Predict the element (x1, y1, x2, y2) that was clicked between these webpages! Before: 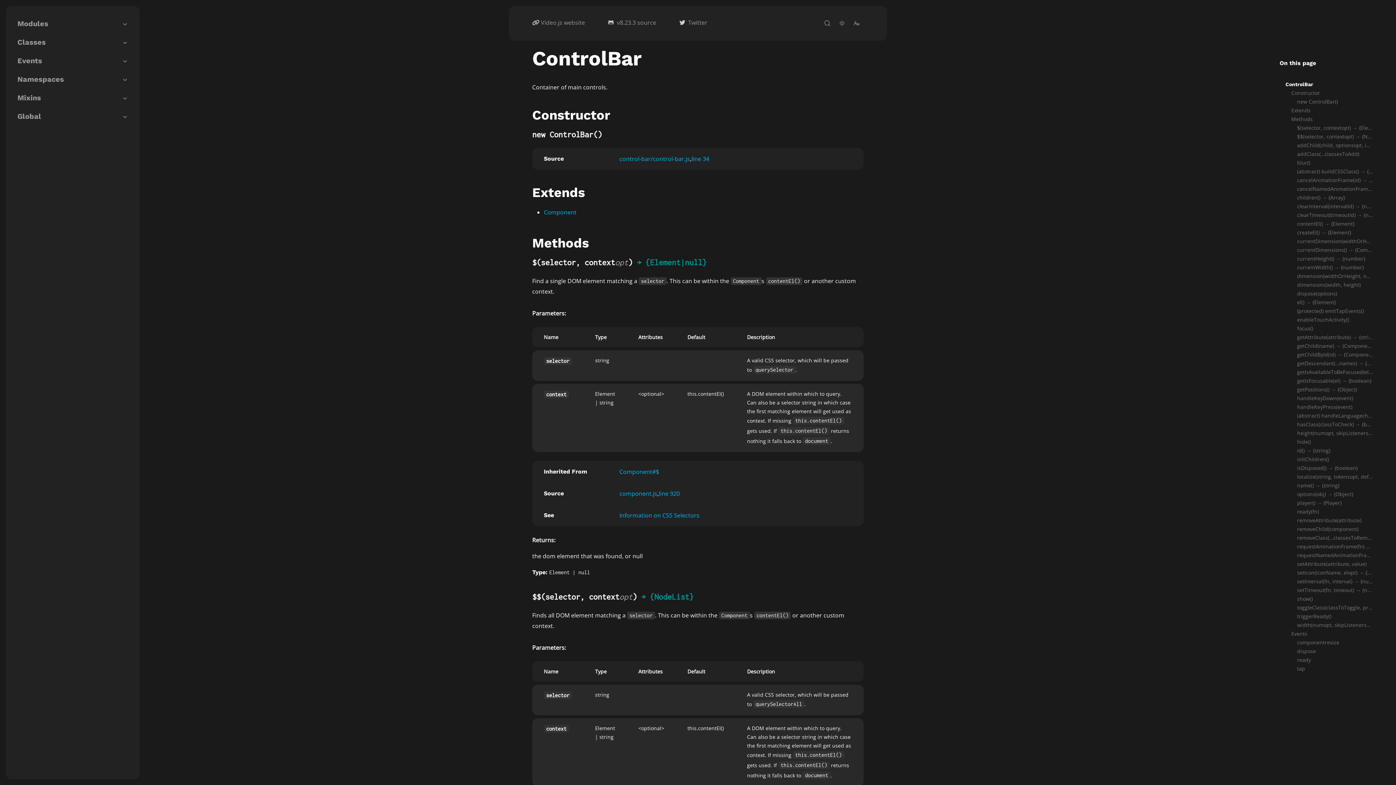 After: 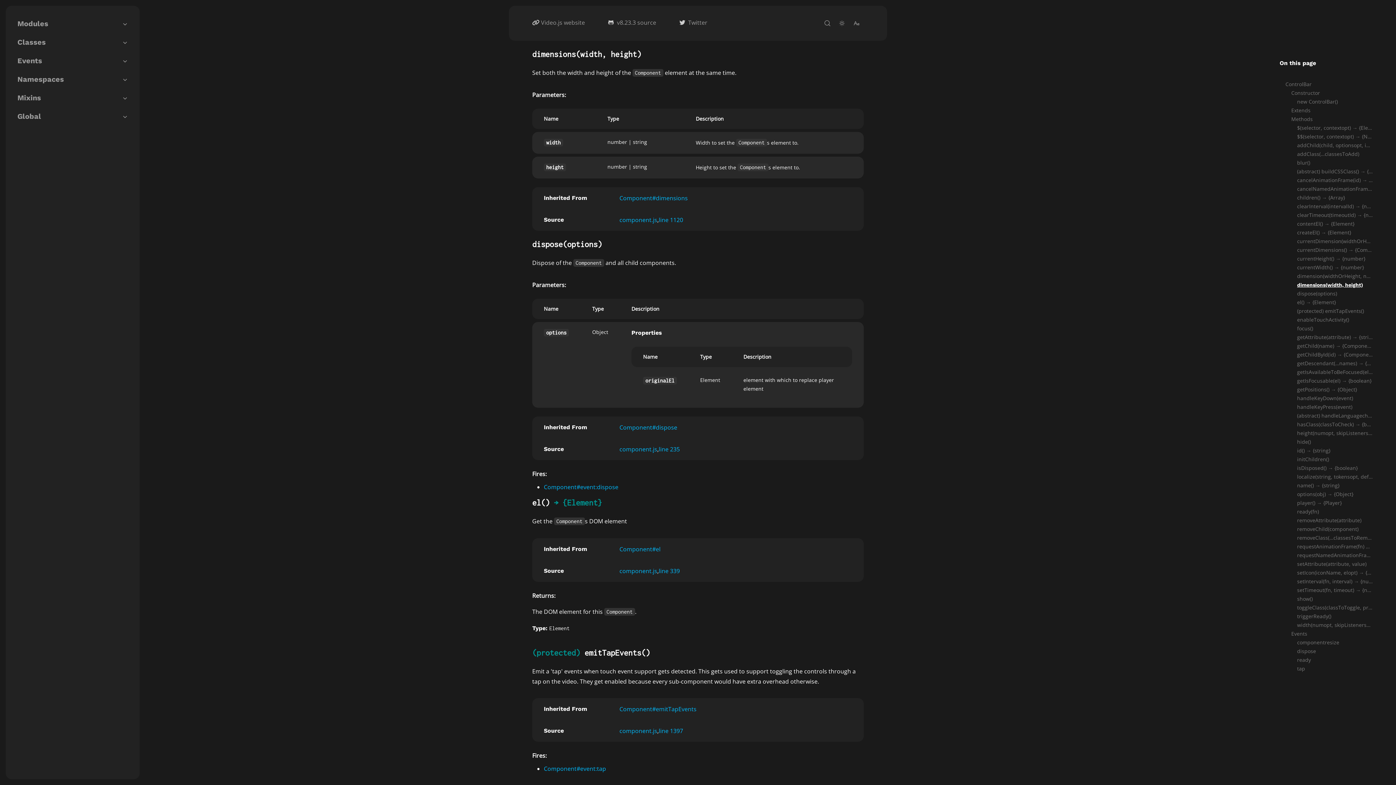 Action: label: dimensions(width, height) bbox: (1297, 280, 1373, 289)